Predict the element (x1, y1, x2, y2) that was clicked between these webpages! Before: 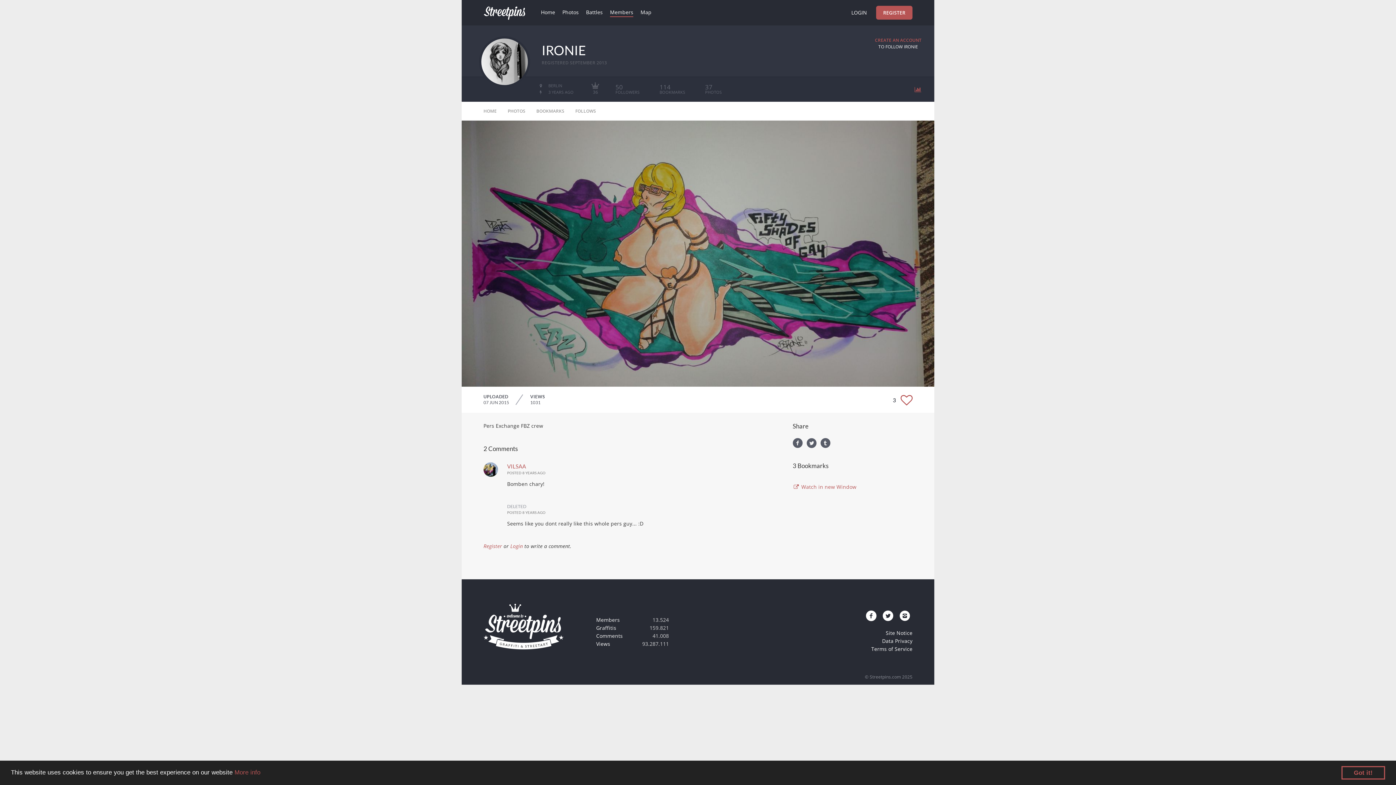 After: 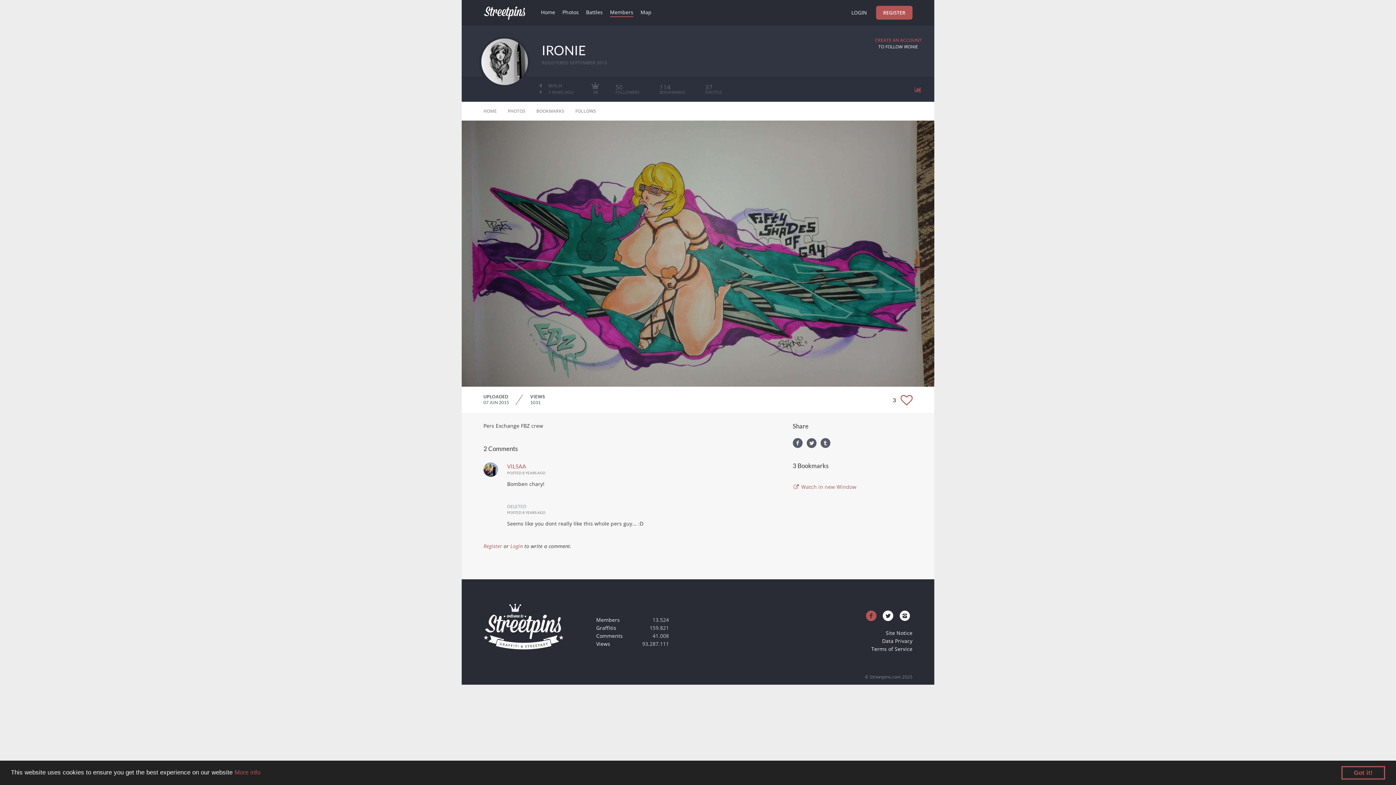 Action: bbox: (863, 611, 879, 621)